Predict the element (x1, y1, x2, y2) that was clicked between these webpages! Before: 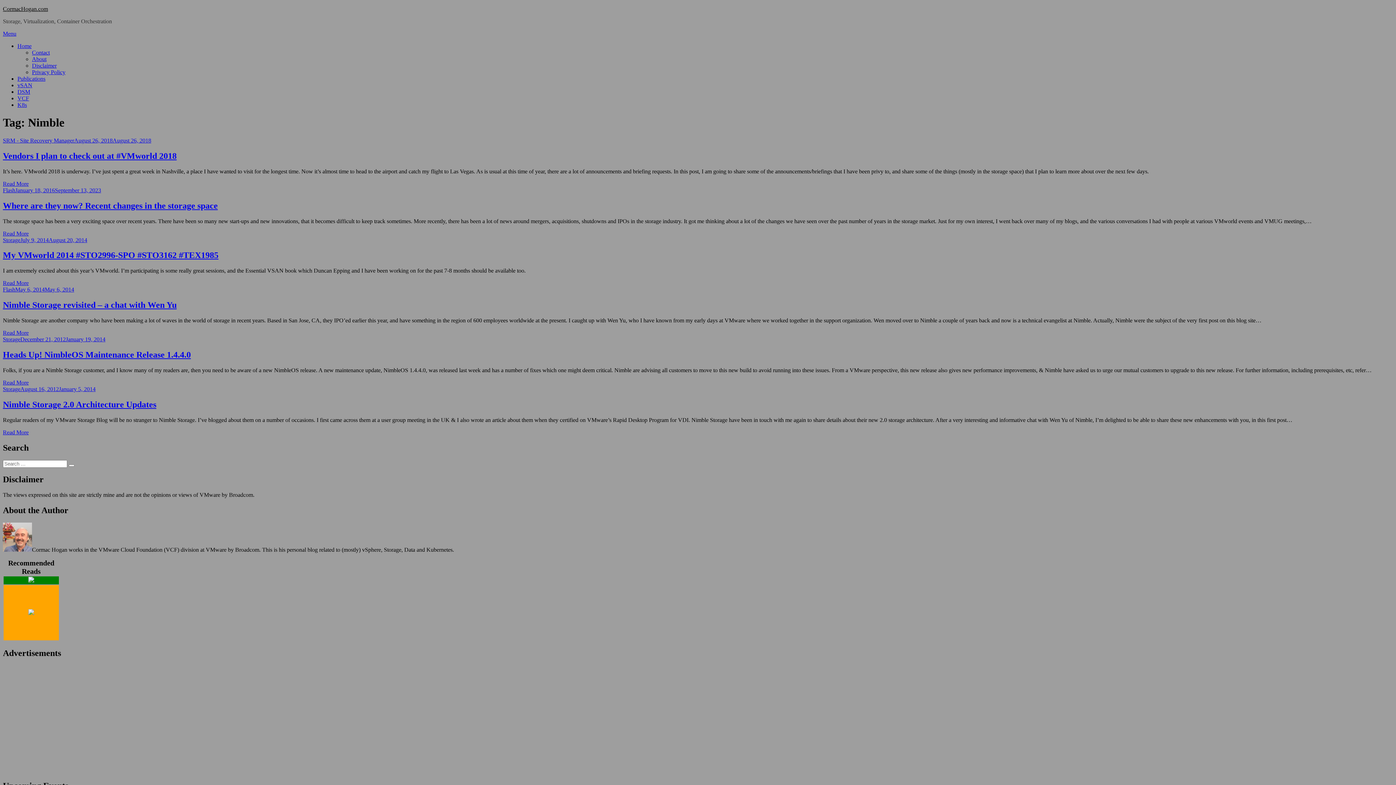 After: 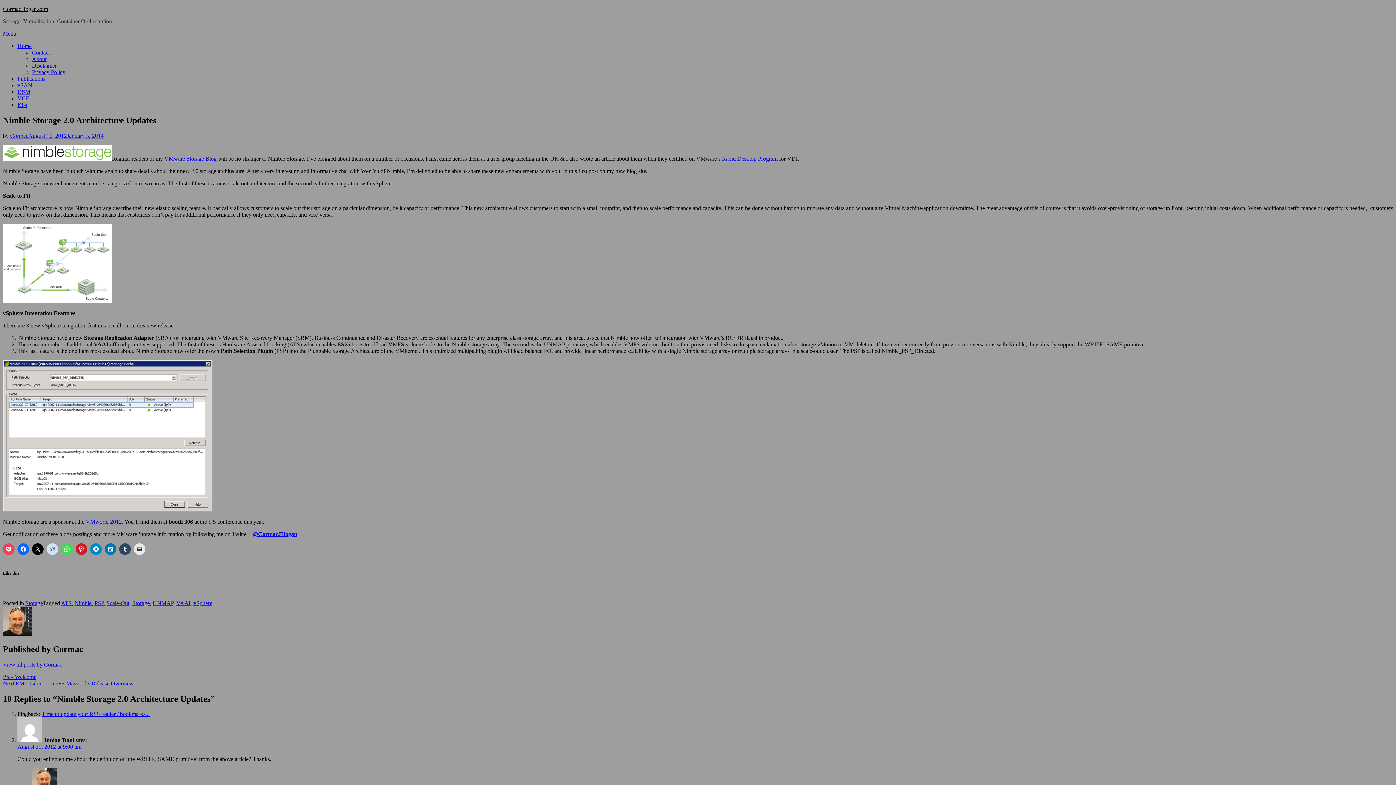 Action: label: Nimble Storage 2.0 Architecture Updates bbox: (2, 399, 156, 409)